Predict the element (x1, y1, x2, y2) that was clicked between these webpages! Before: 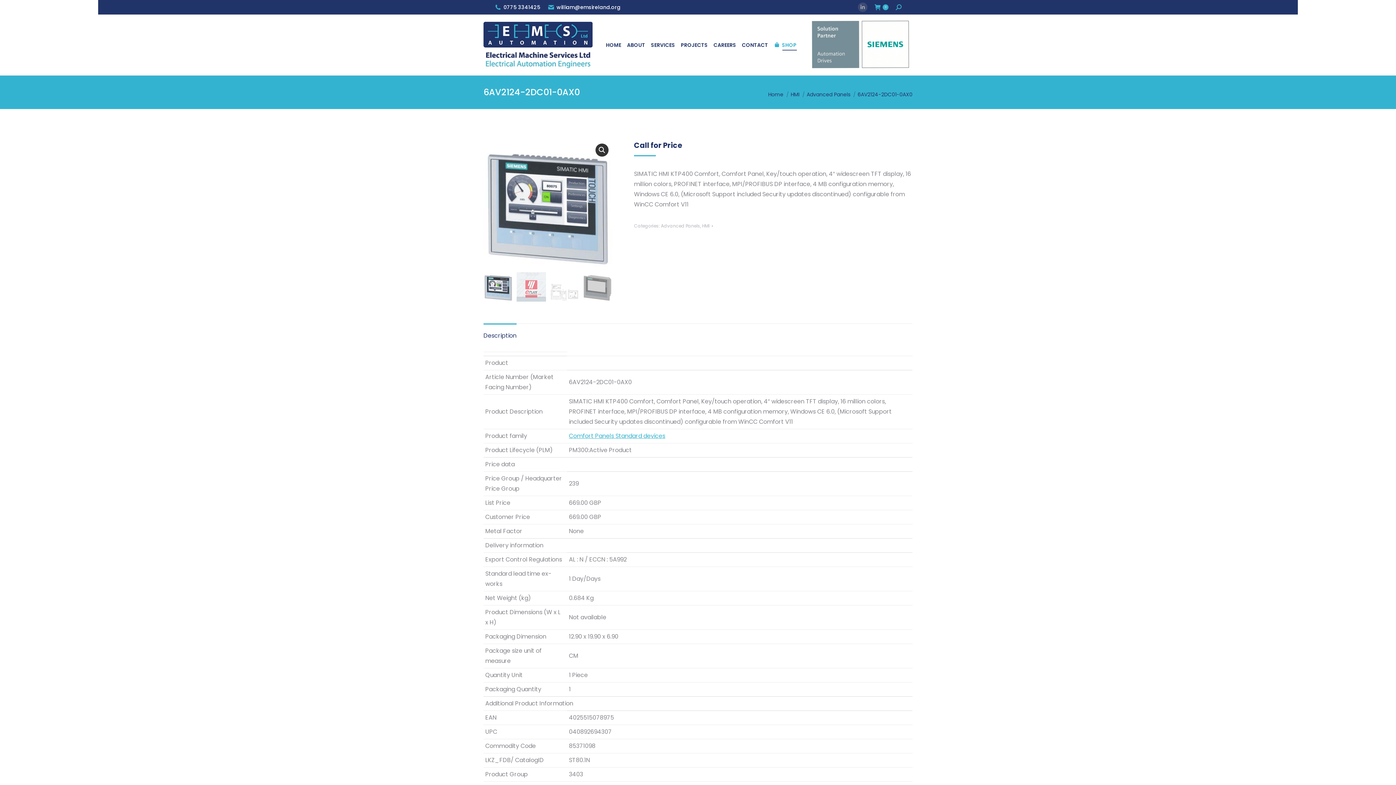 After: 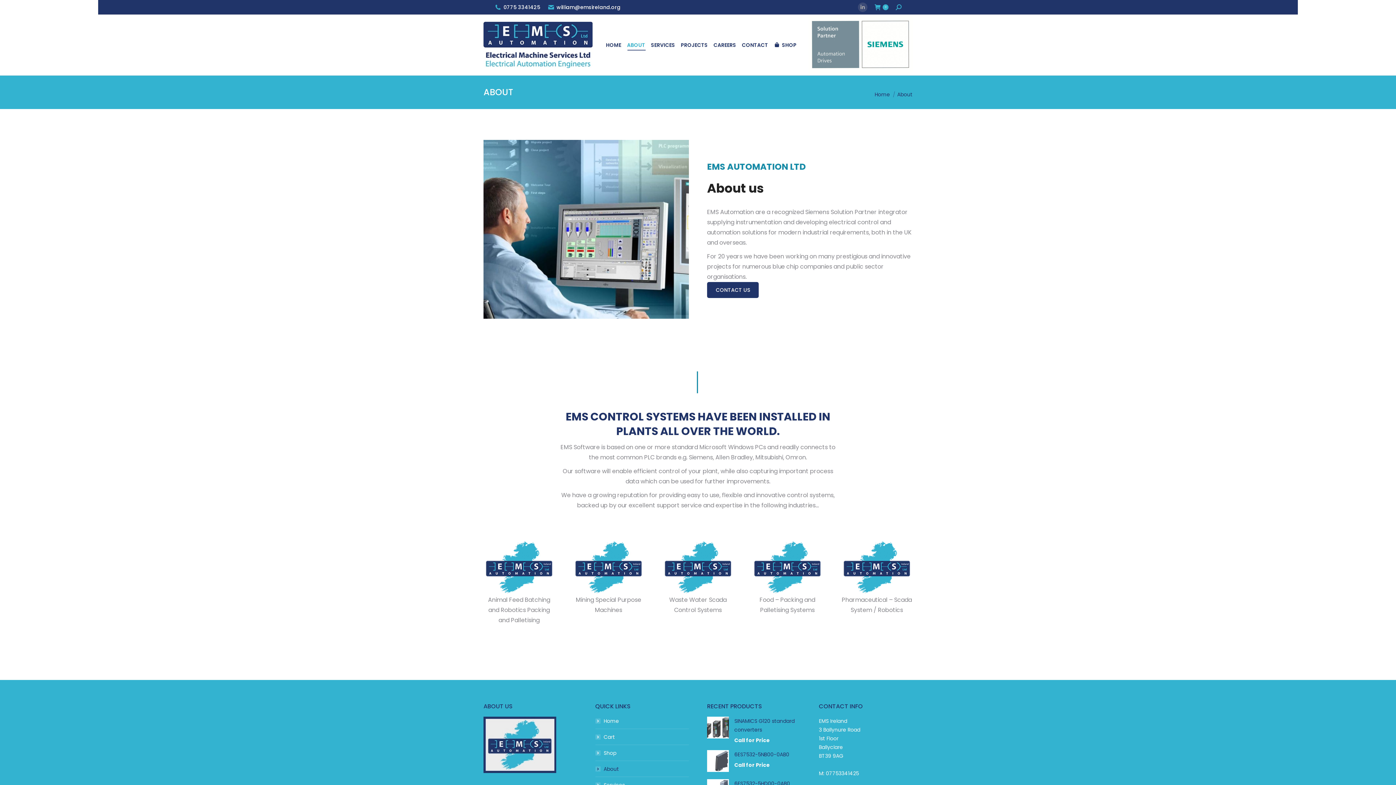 Action: bbox: (625, 40, 646, 49) label: ABOUT